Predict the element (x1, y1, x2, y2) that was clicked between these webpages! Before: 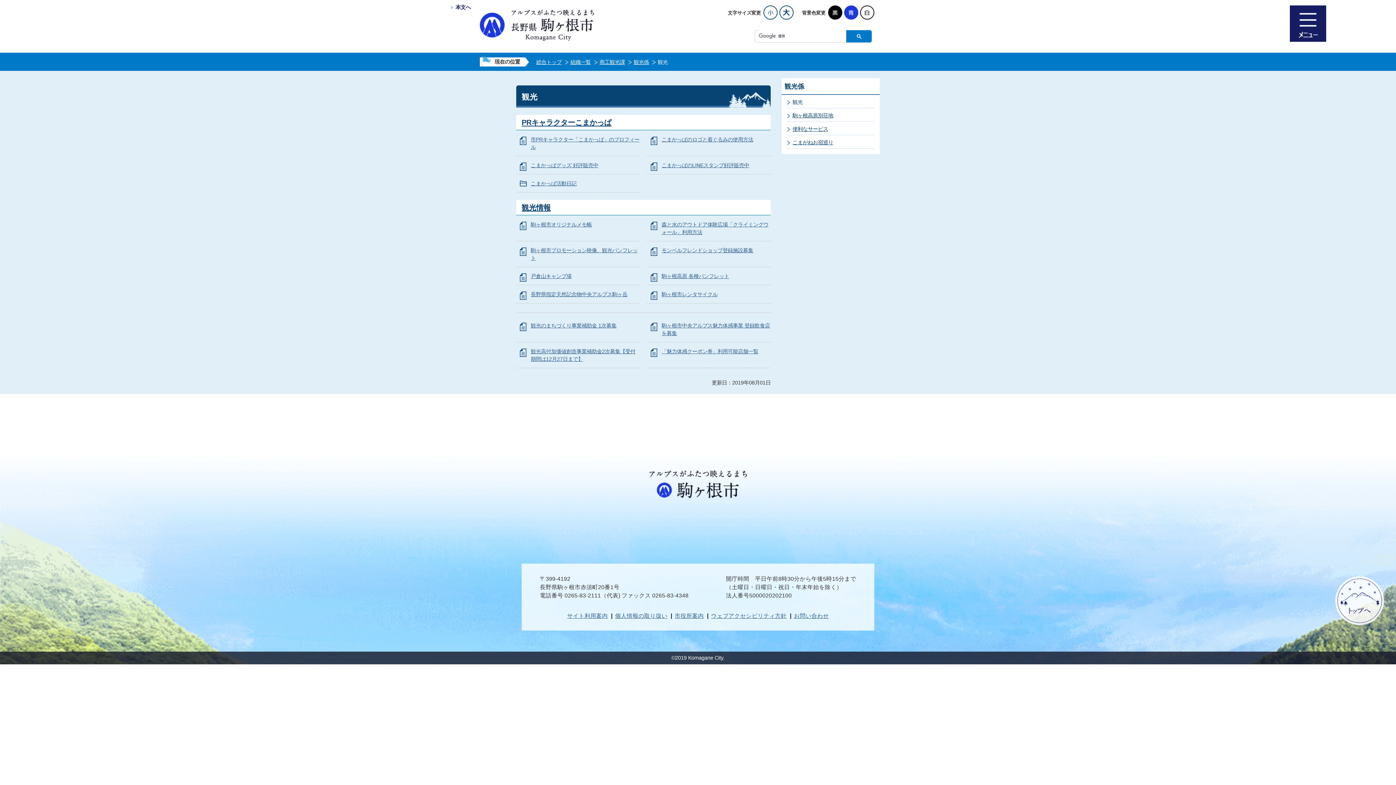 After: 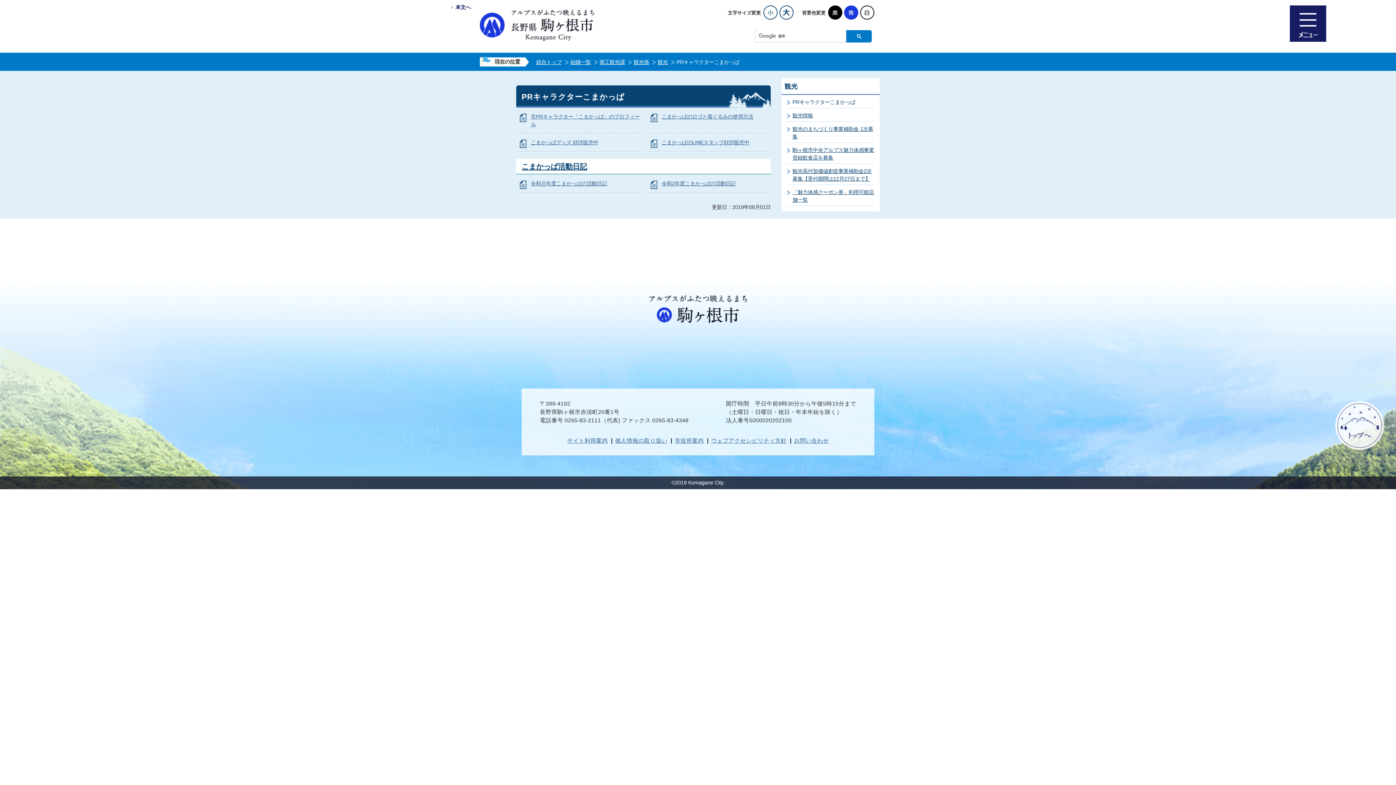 Action: bbox: (521, 118, 611, 126) label: PRキャラクターこまかっぱ